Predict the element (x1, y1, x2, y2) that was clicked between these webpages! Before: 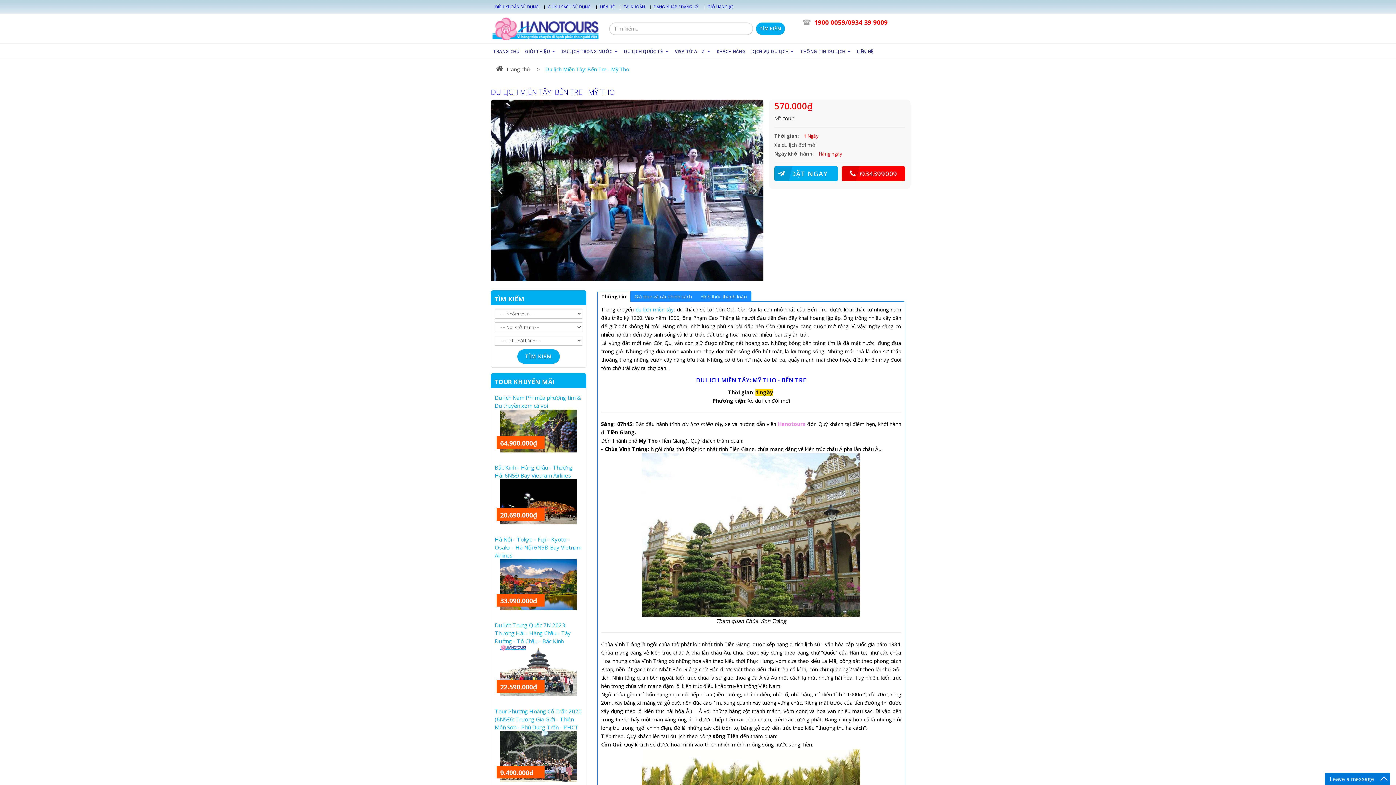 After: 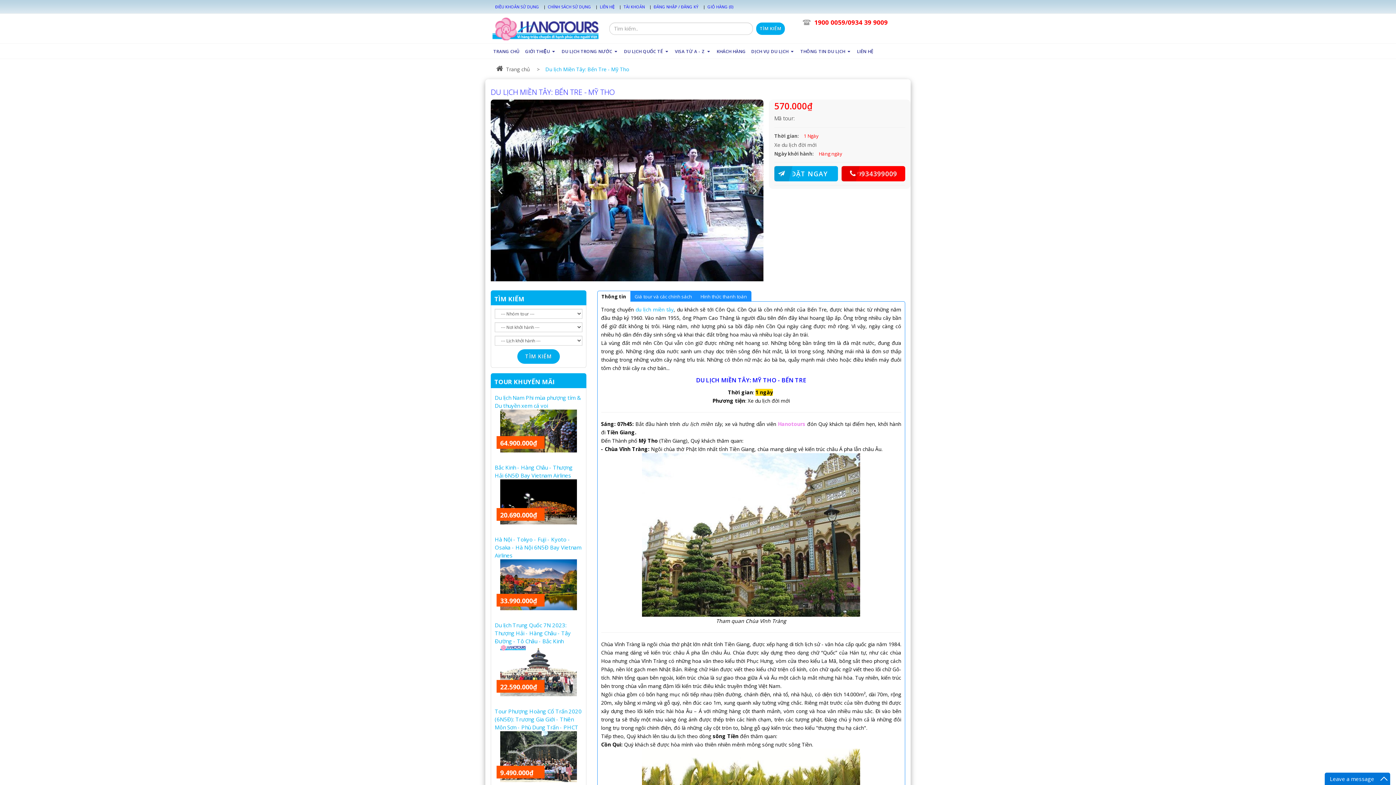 Action: label: 0934399009 bbox: (841, 166, 905, 181)